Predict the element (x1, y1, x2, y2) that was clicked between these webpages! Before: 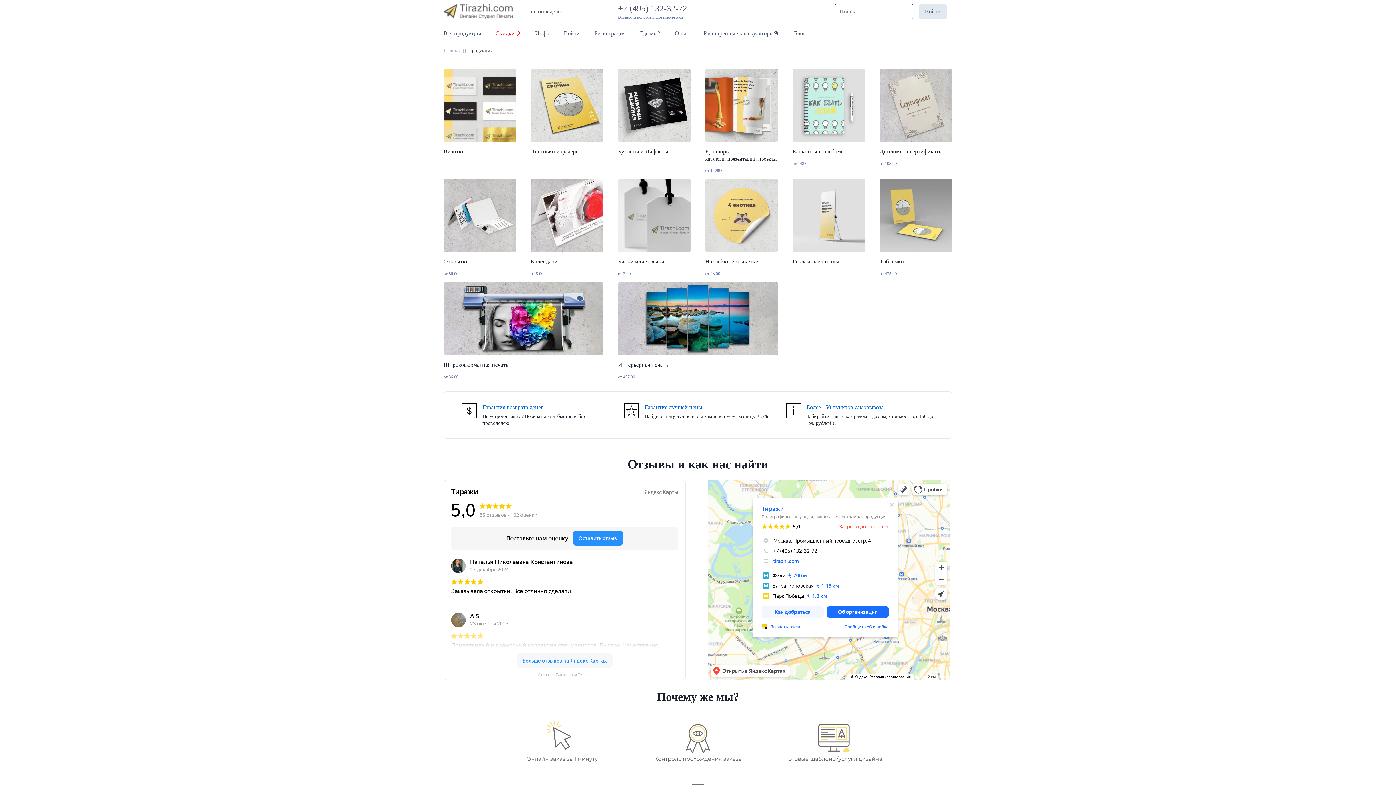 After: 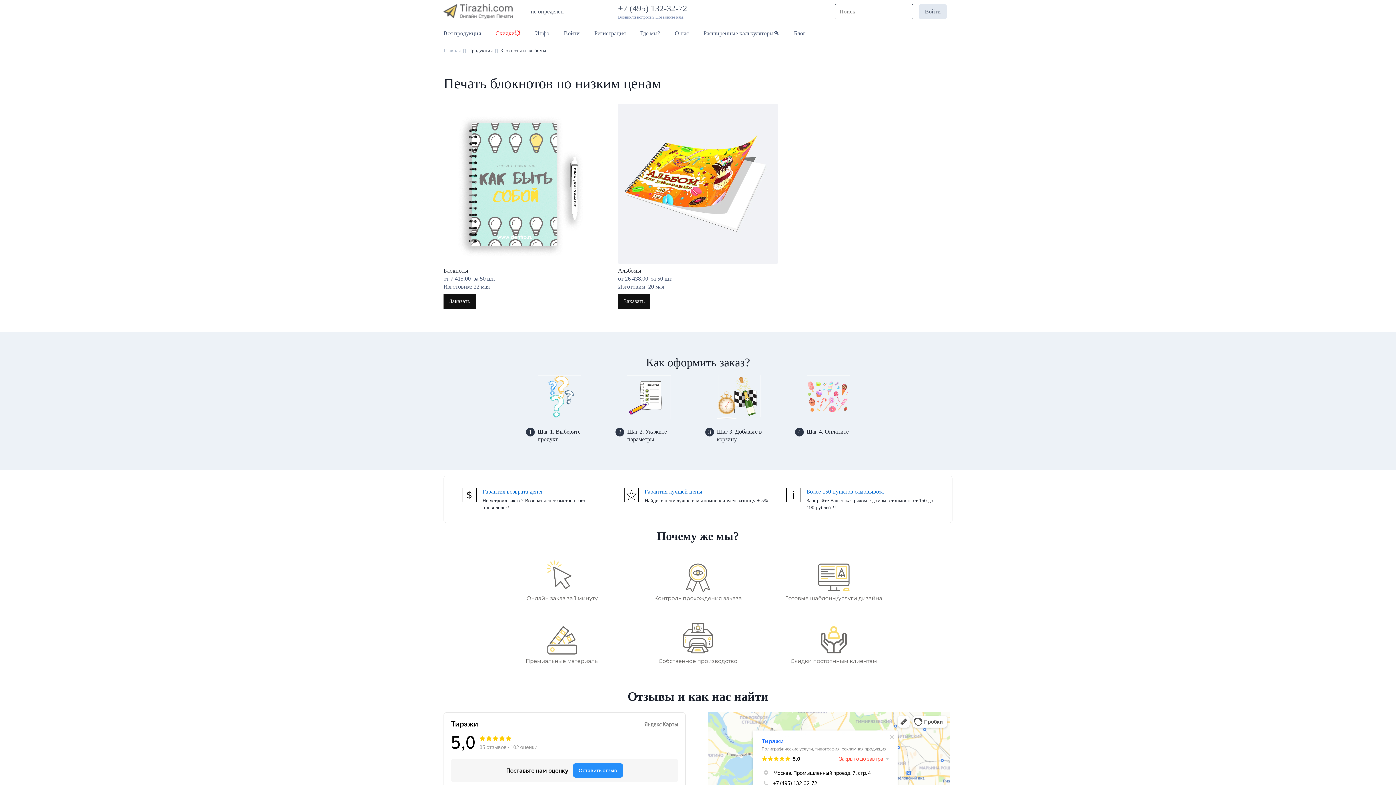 Action: bbox: (792, 69, 865, 144)